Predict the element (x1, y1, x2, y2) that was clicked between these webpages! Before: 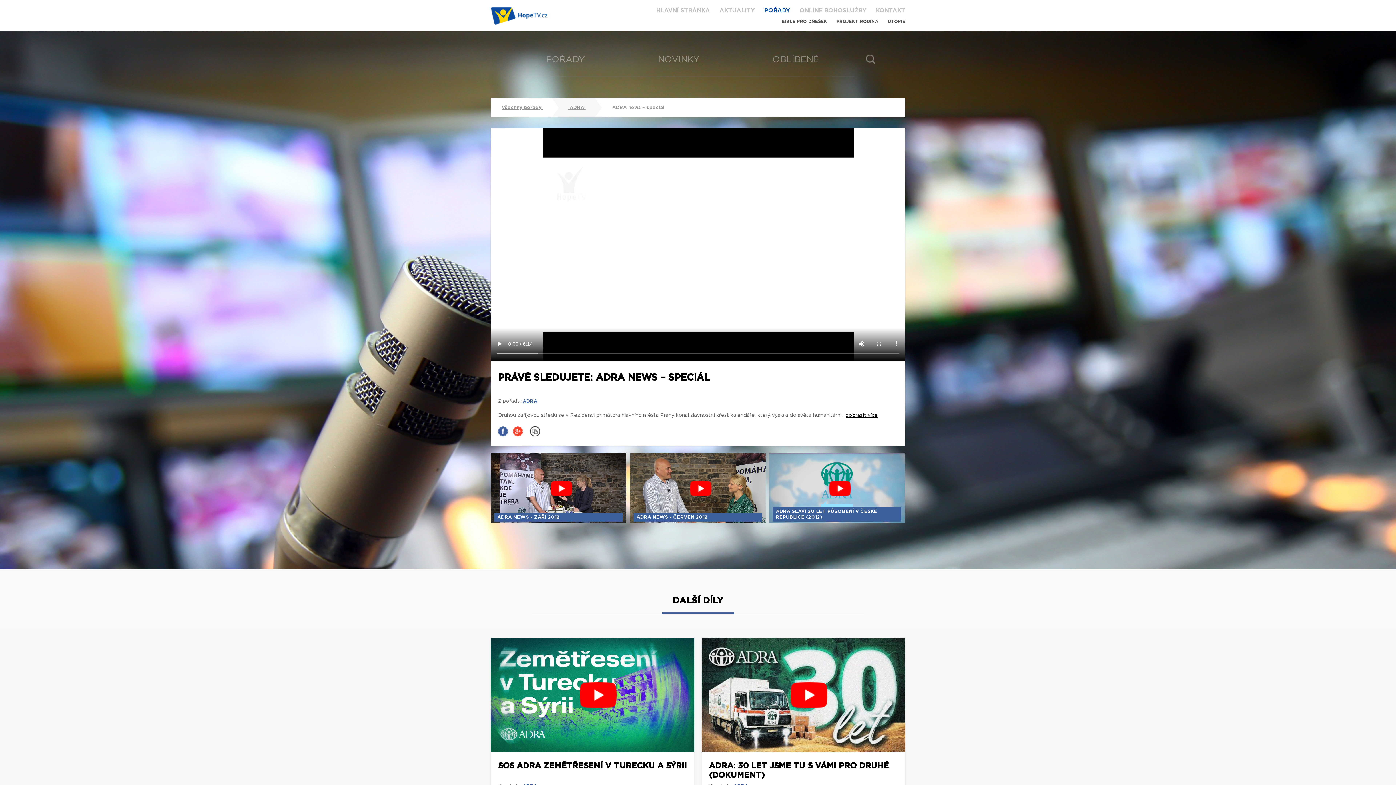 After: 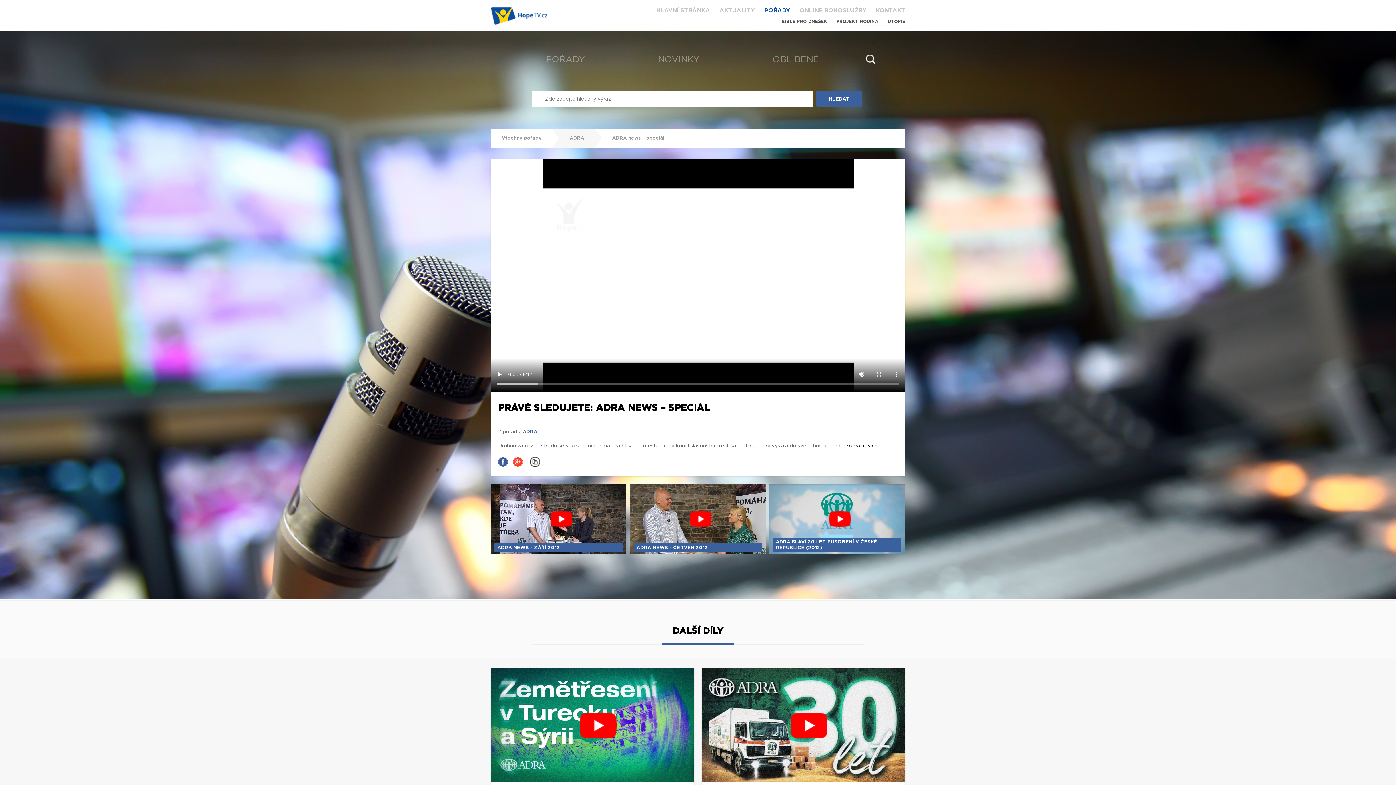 Action: bbox: (855, 43, 886, 74)